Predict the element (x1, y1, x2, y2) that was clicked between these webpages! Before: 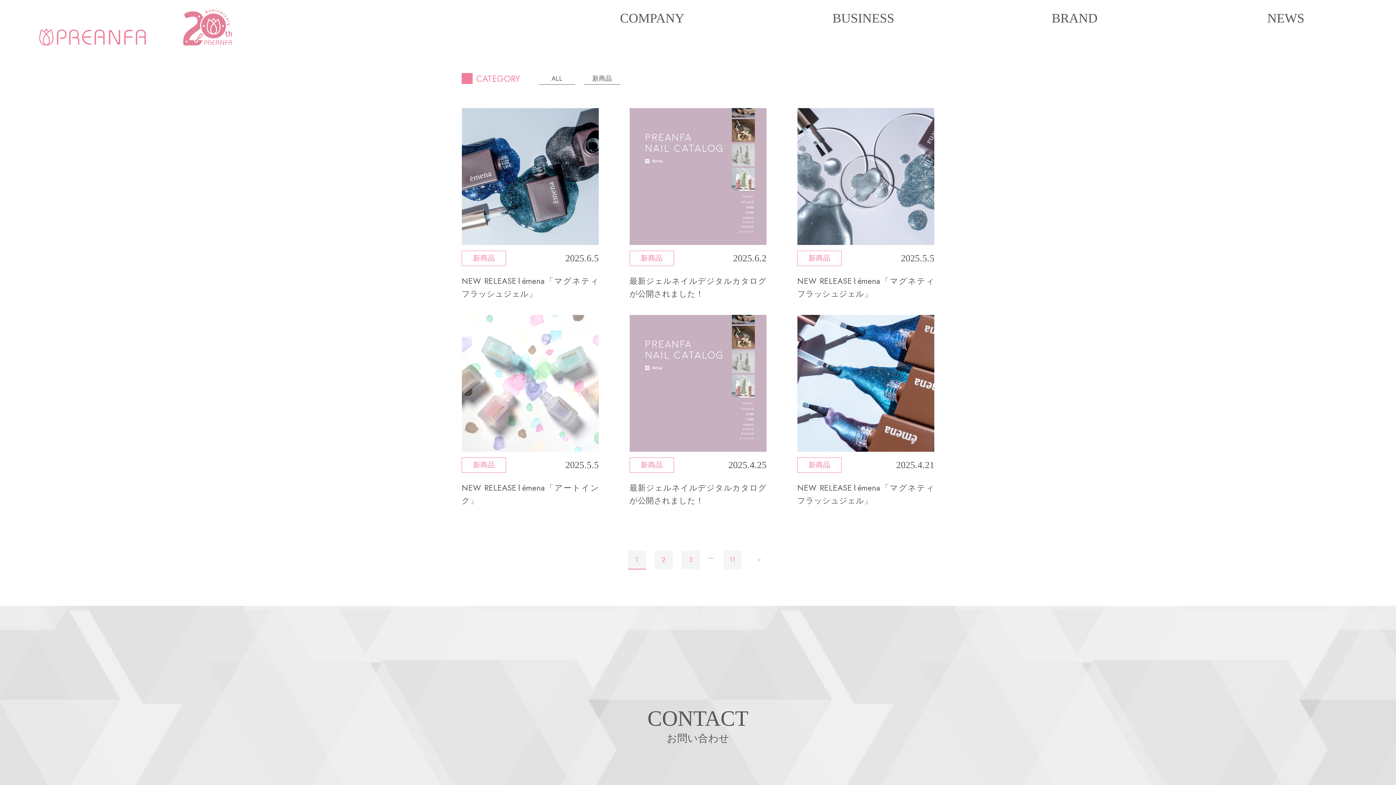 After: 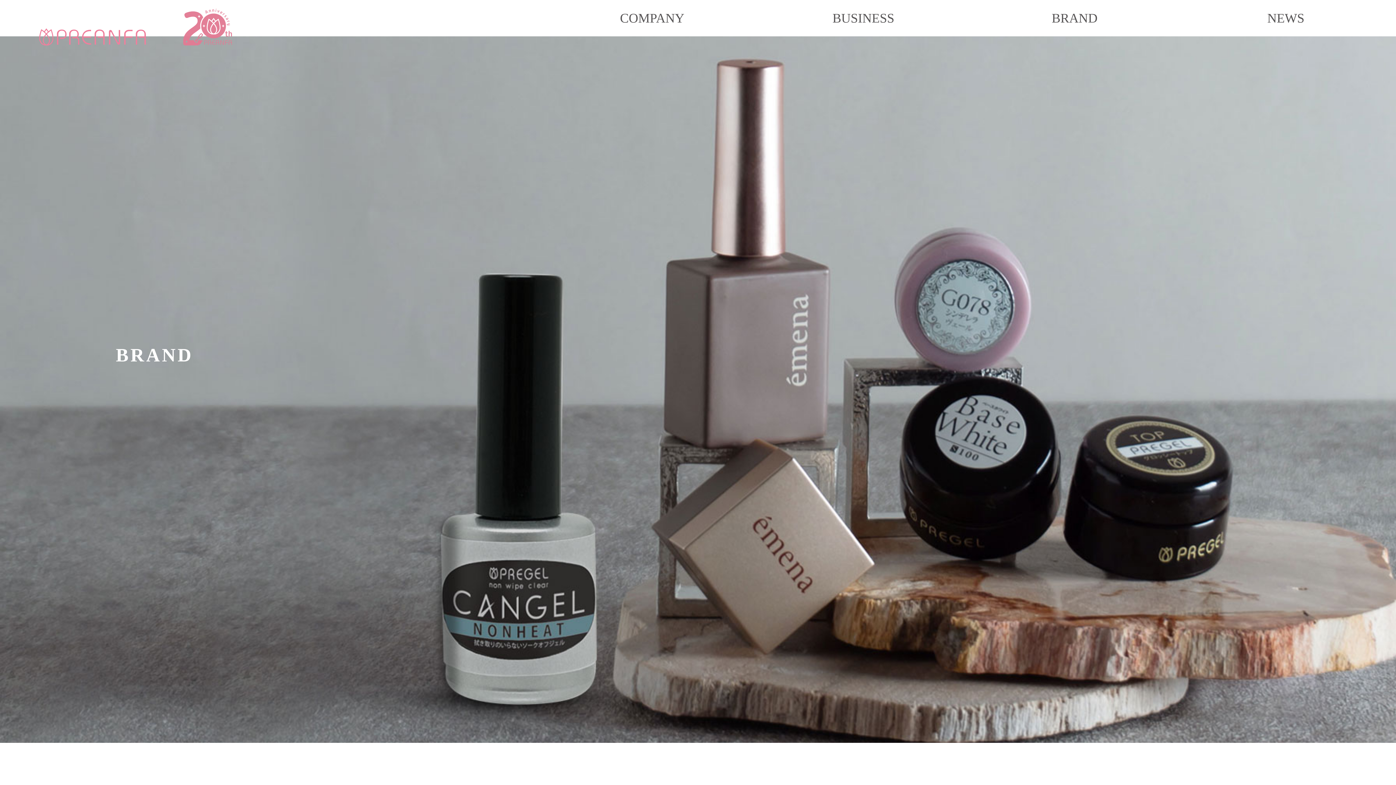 Action: label: BRAND bbox: (970, 0, 1179, 36)